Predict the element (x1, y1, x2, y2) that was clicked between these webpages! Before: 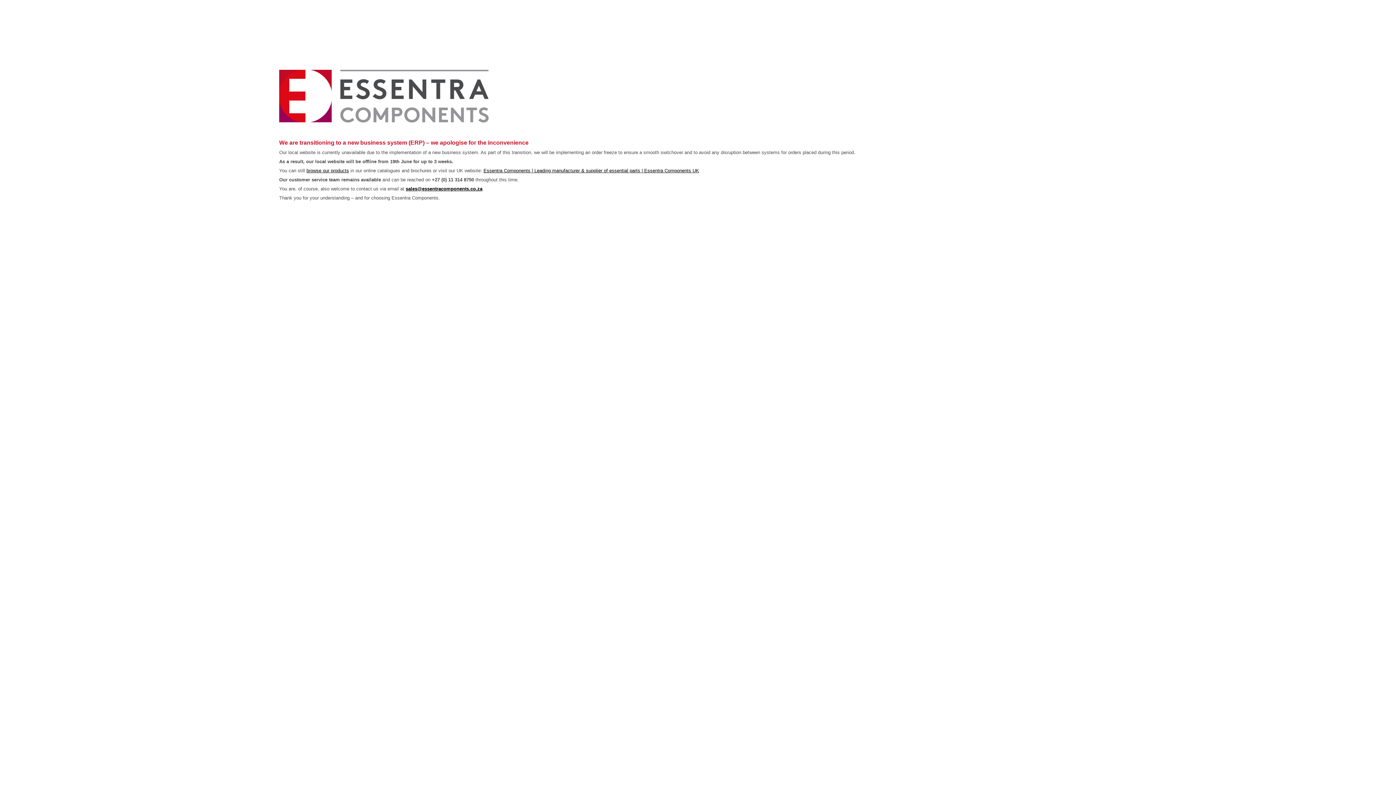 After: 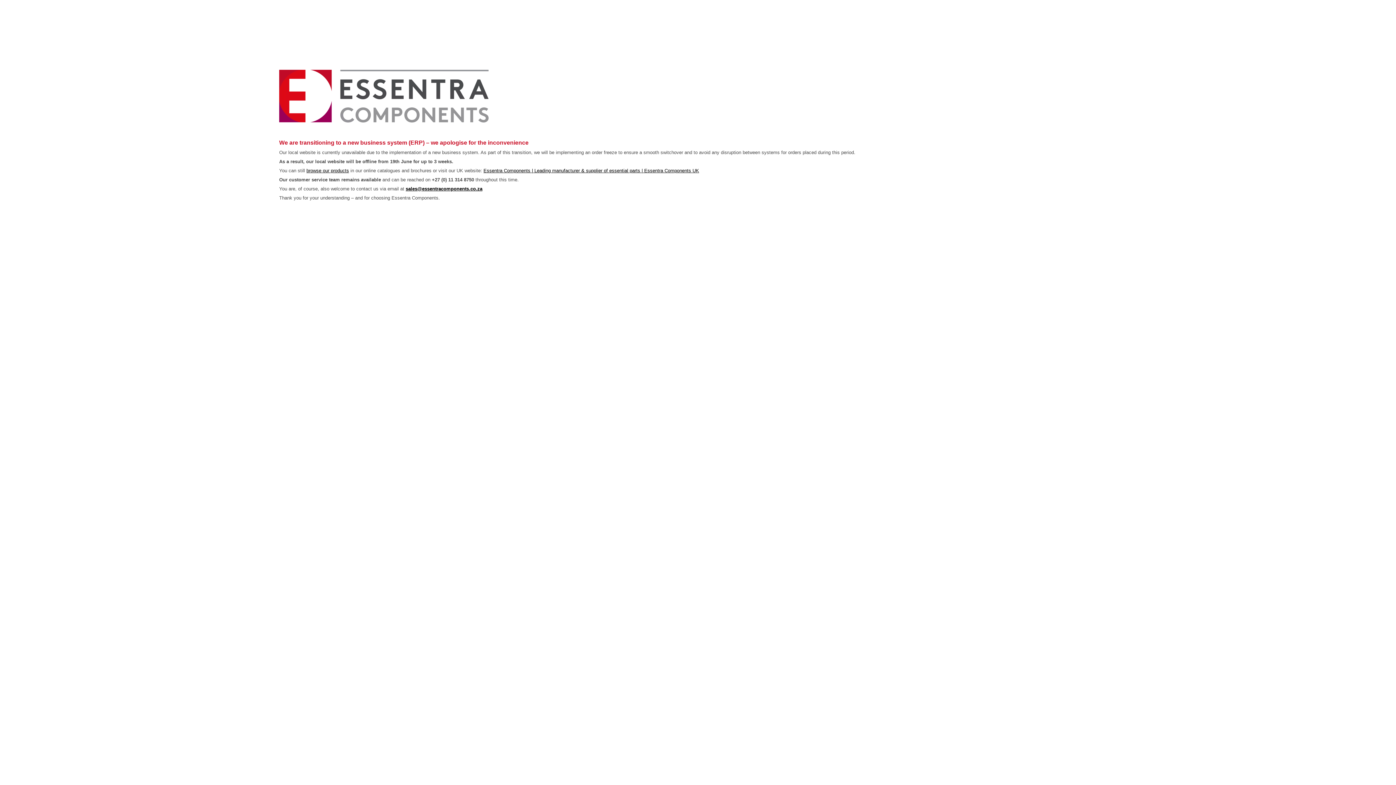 Action: bbox: (405, 186, 482, 191) label: sales@essentracomponents.co.za